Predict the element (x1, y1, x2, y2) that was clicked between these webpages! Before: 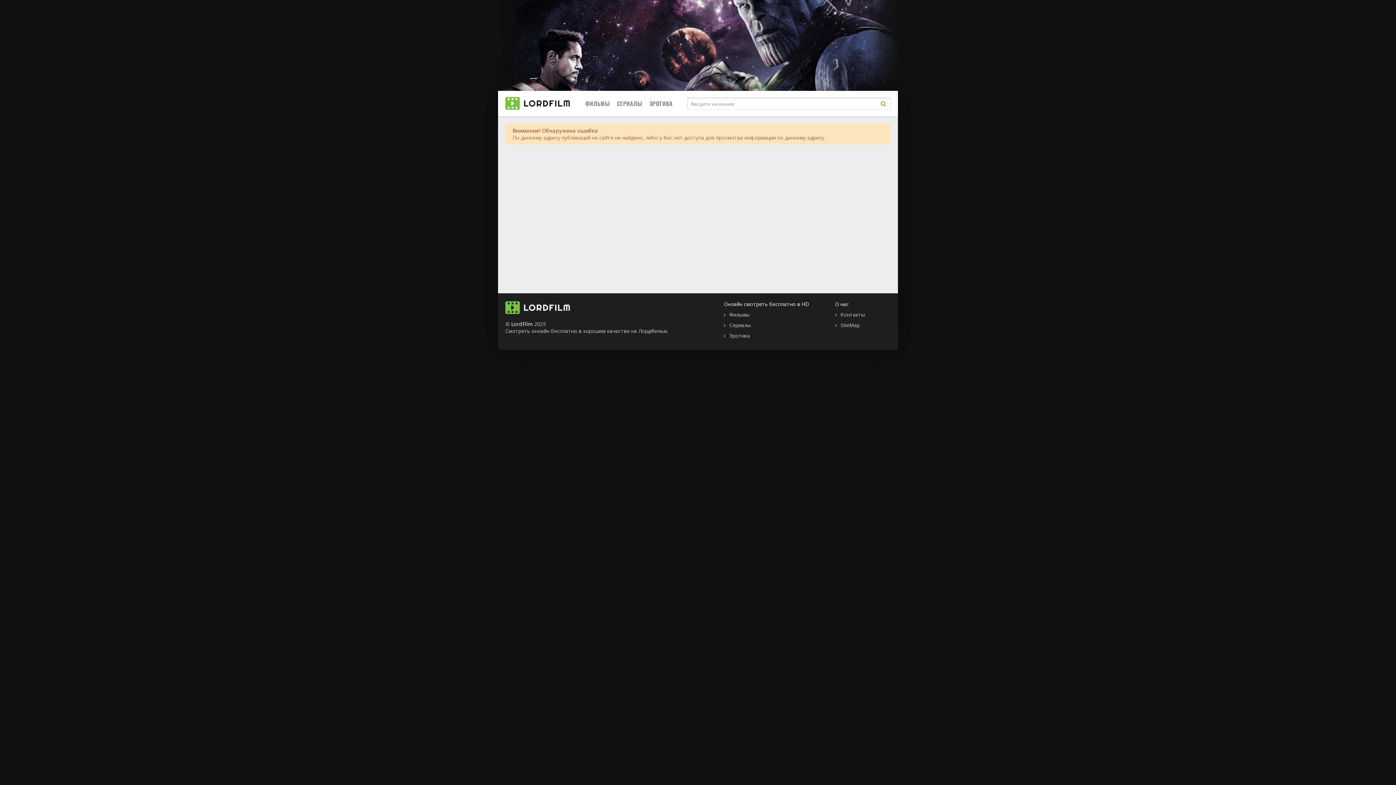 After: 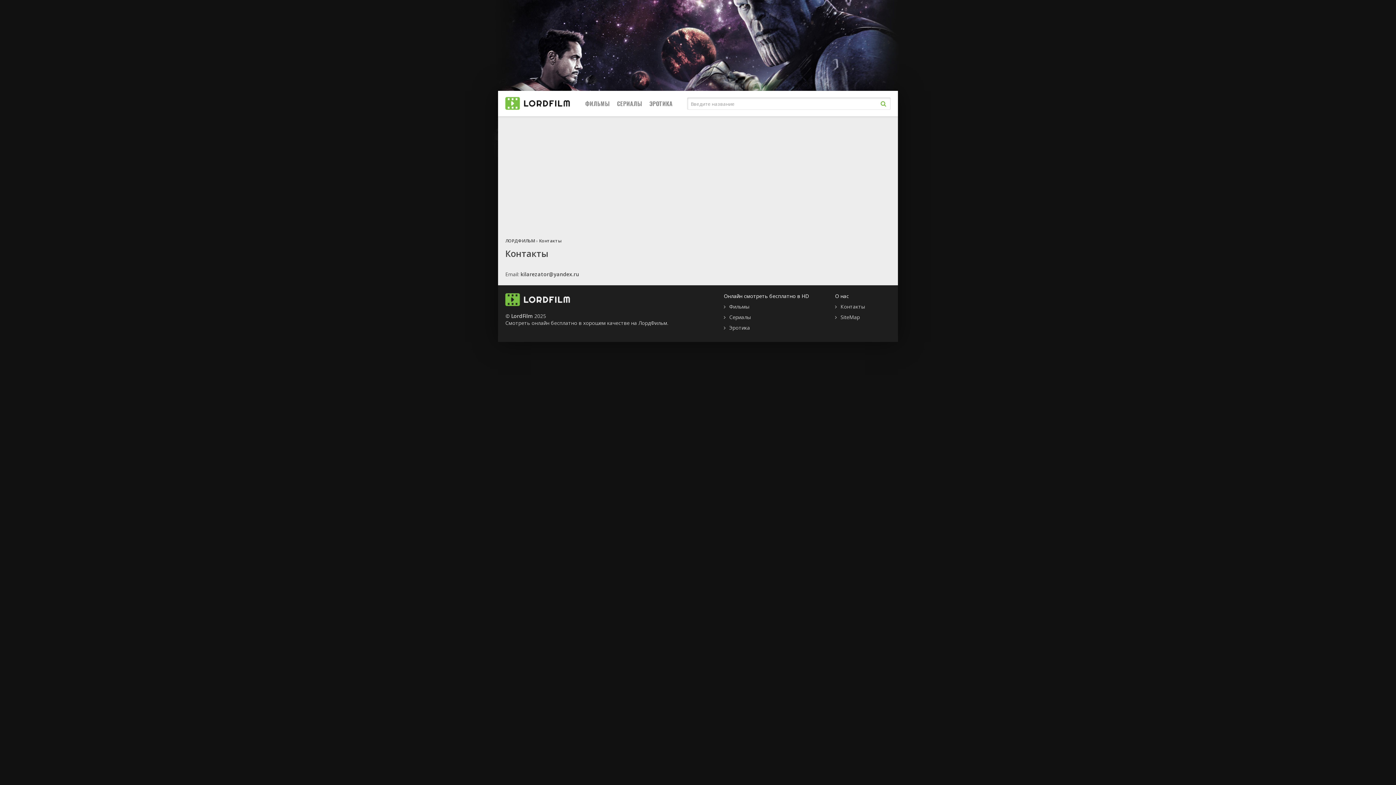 Action: label: Контакты bbox: (835, 311, 865, 318)